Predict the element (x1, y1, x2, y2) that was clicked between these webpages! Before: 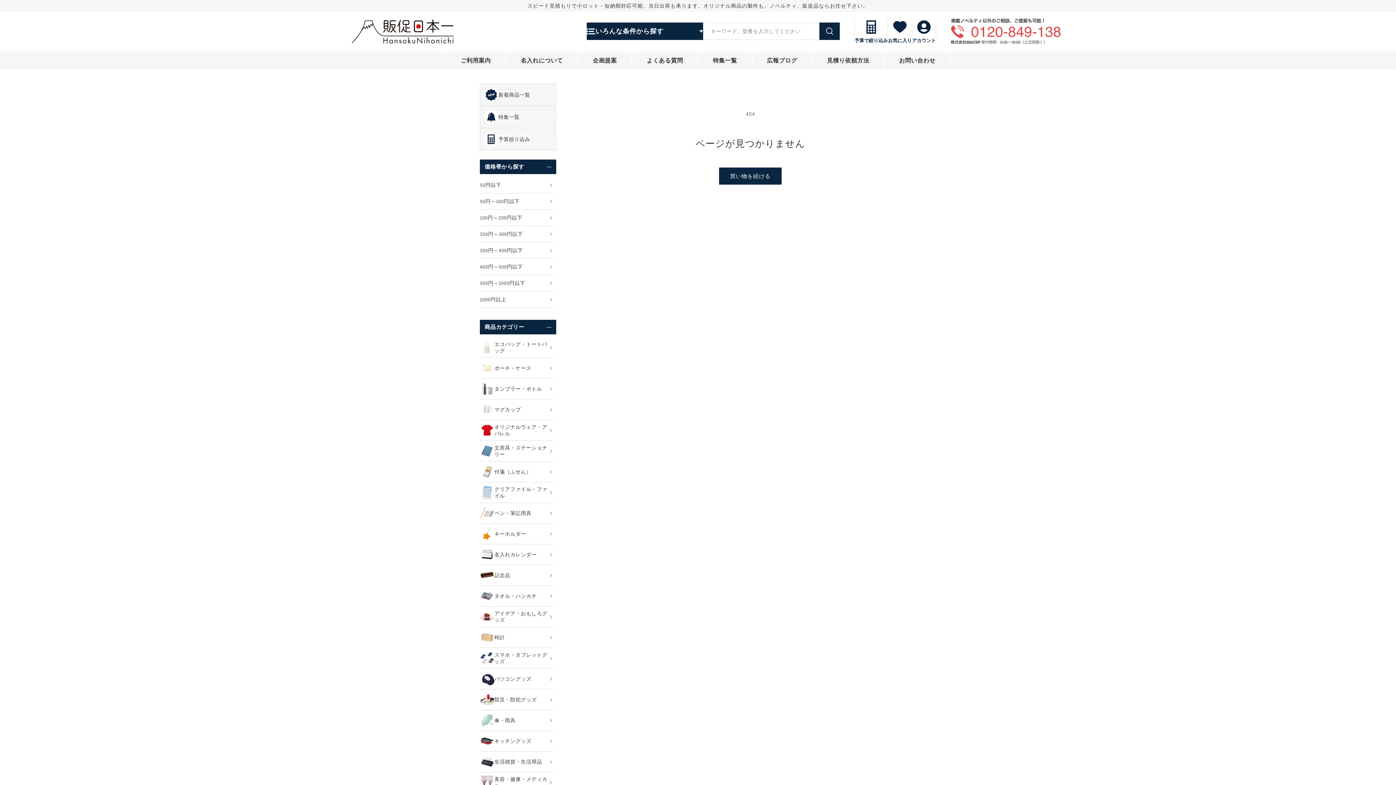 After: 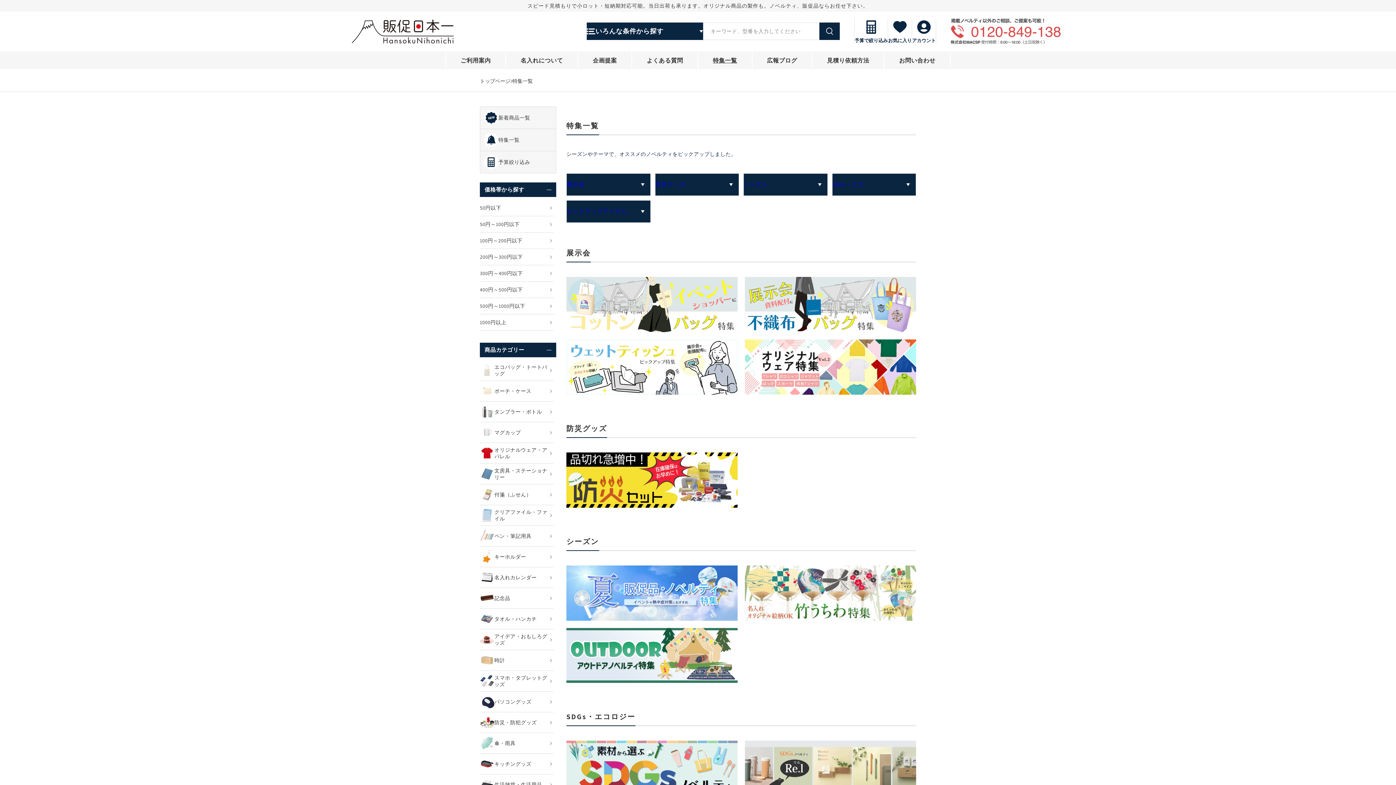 Action: bbox: (698, 51, 752, 69) label: 特集一覧